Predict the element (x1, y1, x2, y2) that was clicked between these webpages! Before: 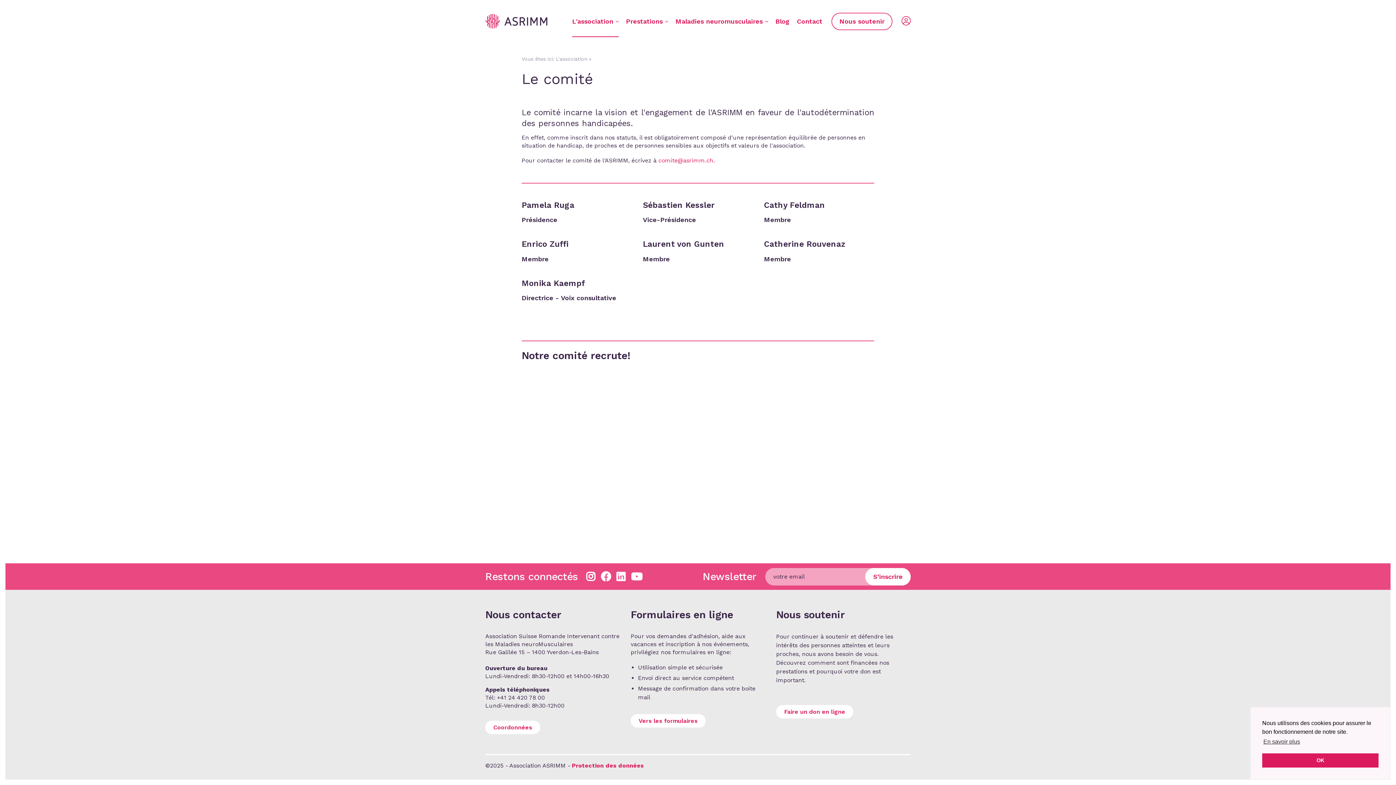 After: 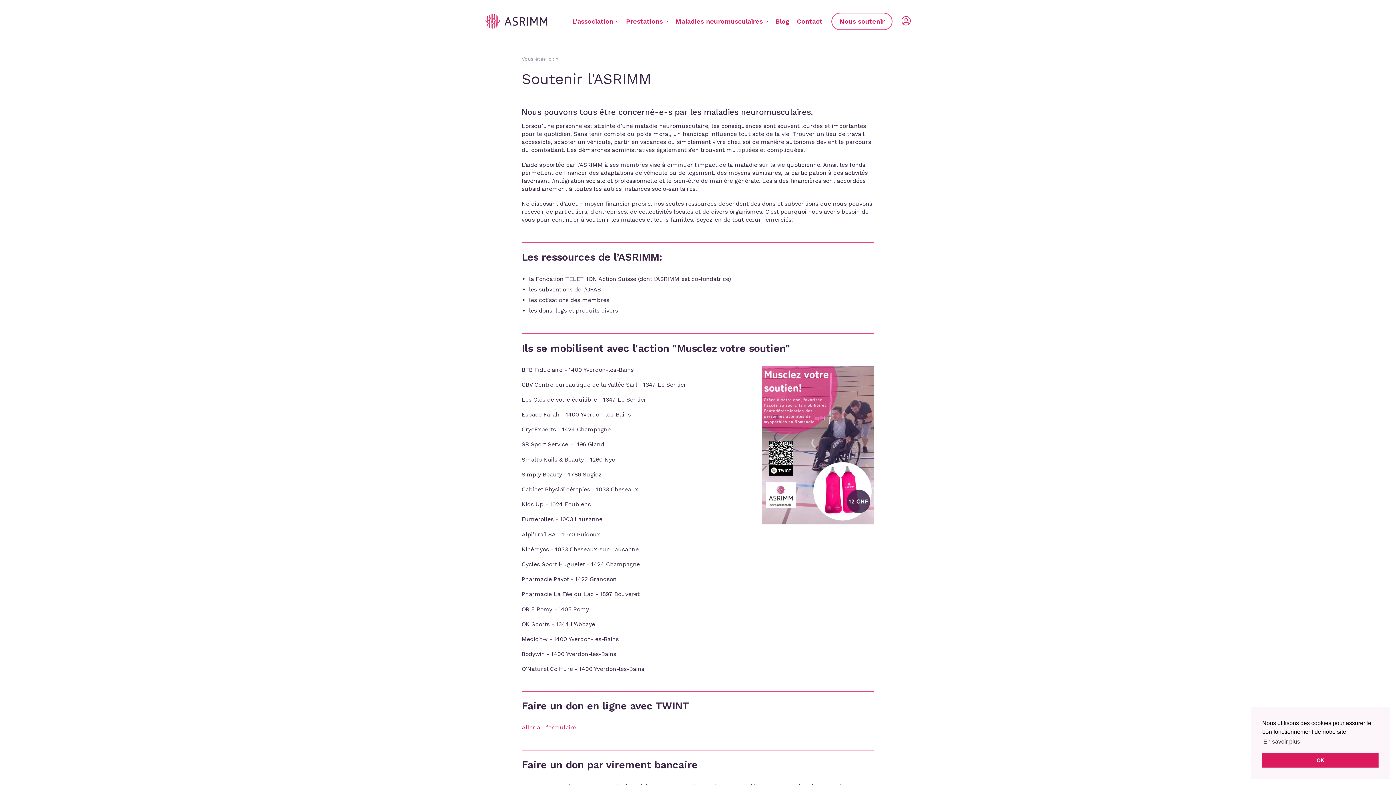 Action: bbox: (831, 12, 892, 30) label: Nous soutenir